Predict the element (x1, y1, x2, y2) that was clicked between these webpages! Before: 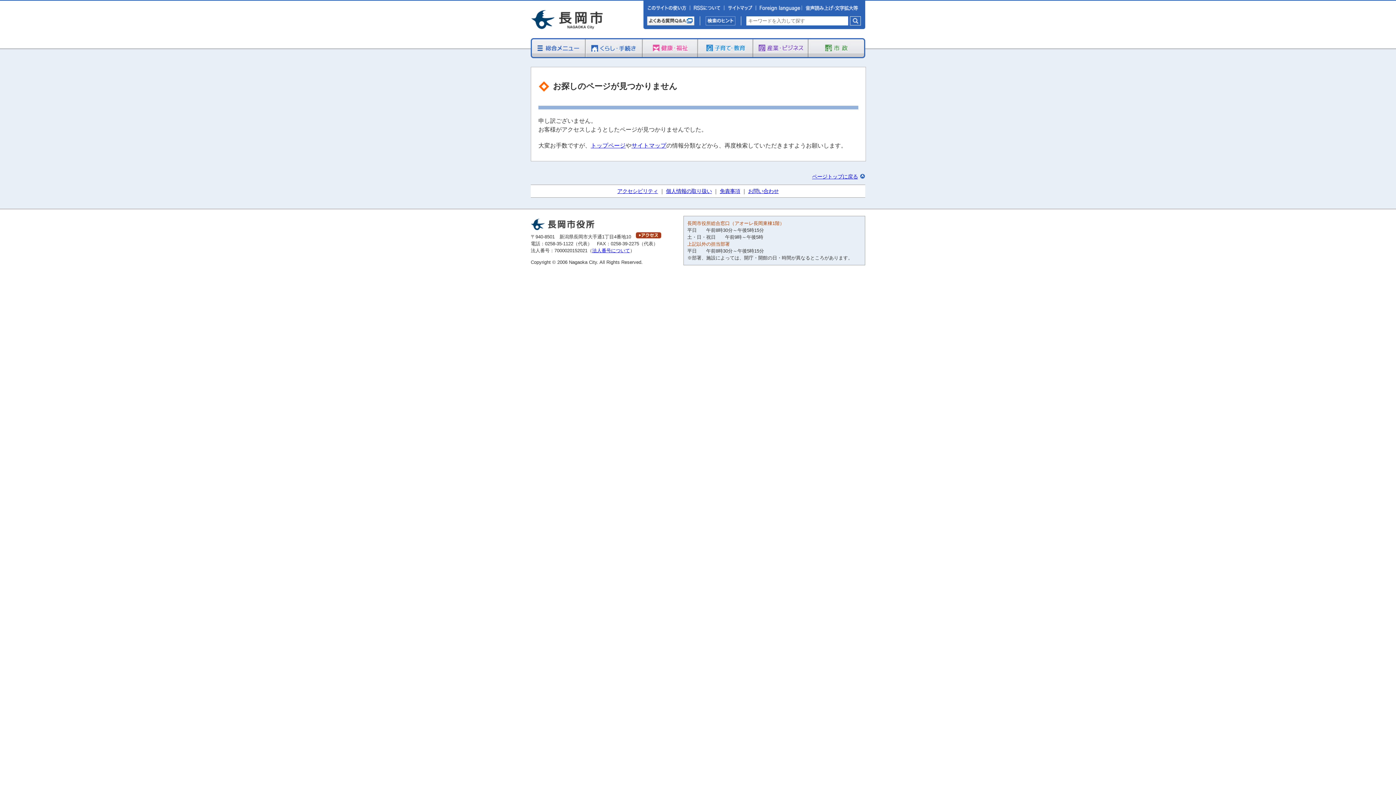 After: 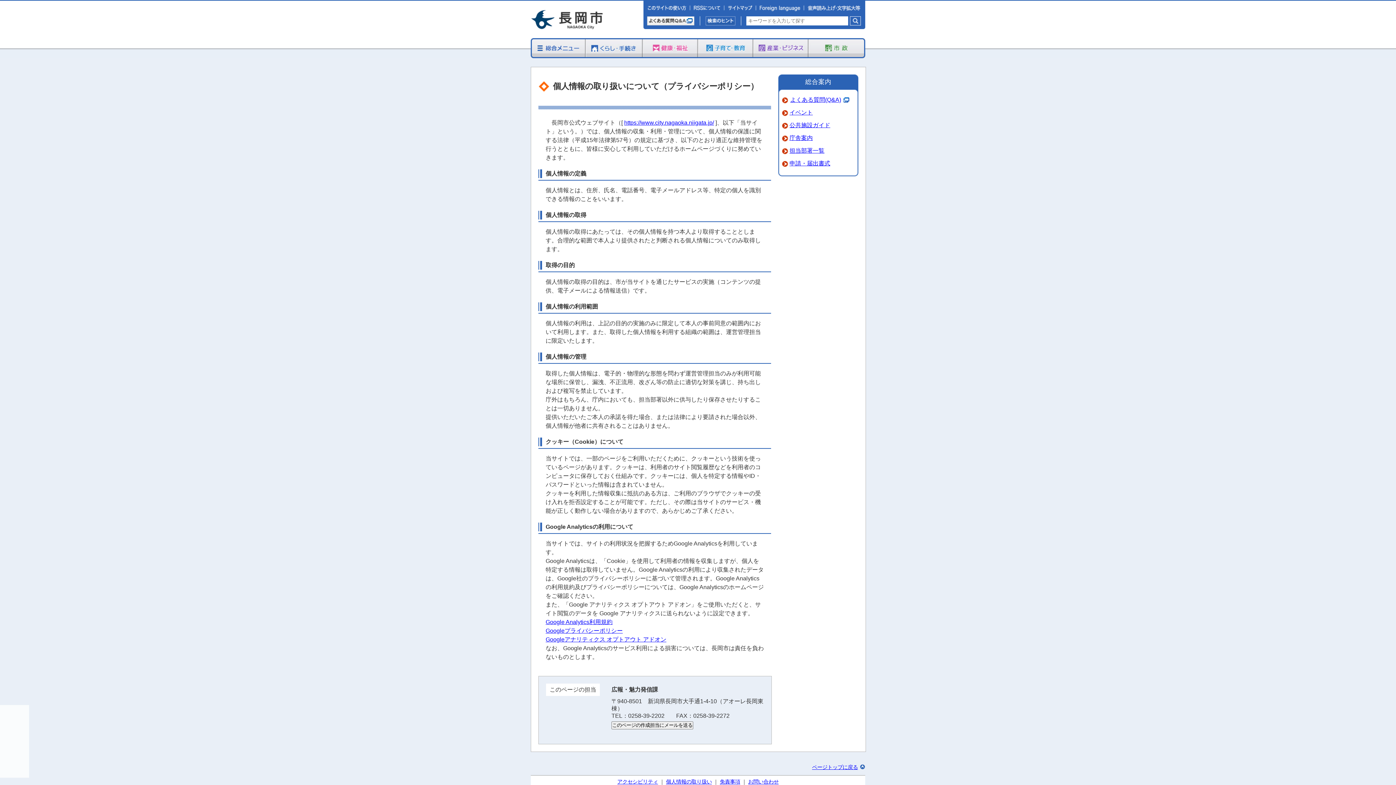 Action: bbox: (666, 188, 712, 194) label: 個人情報の取り扱い